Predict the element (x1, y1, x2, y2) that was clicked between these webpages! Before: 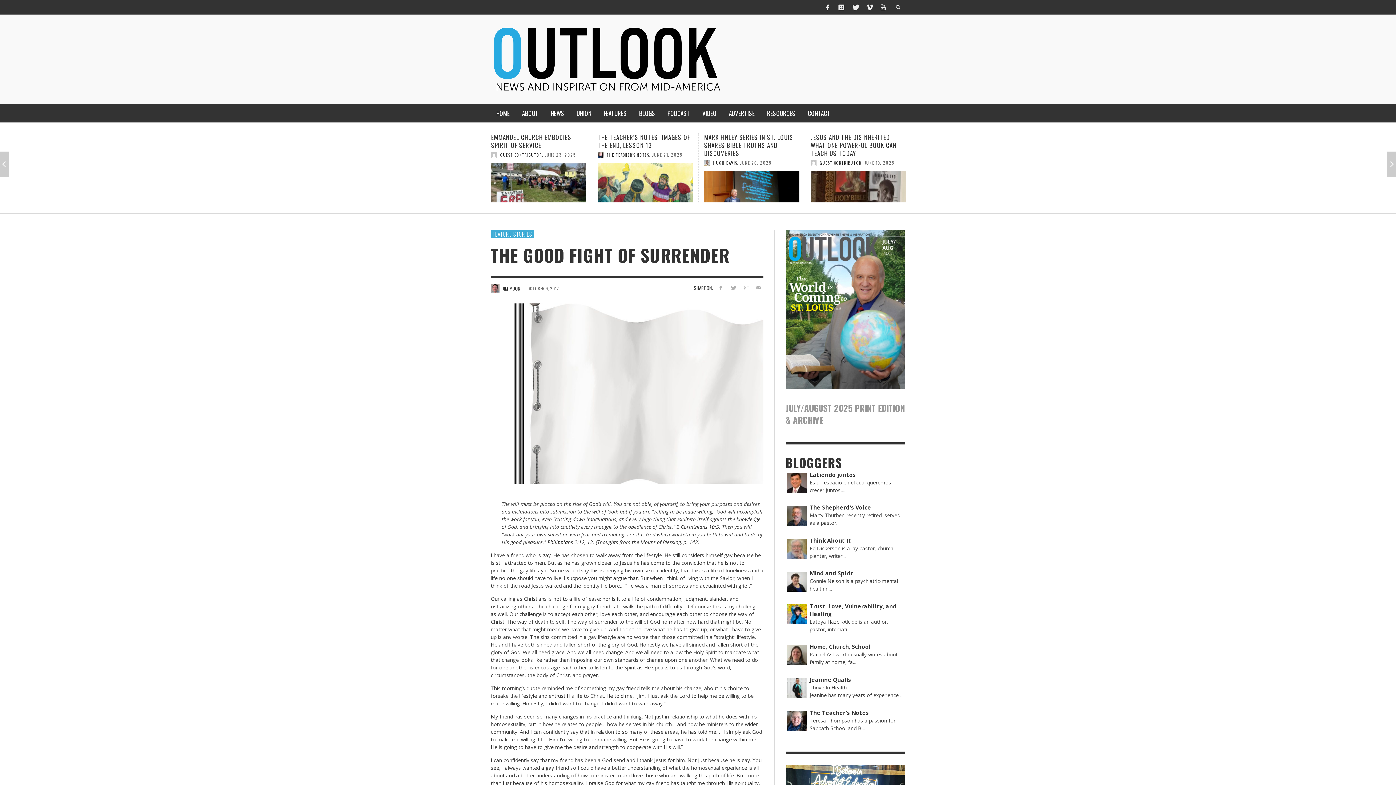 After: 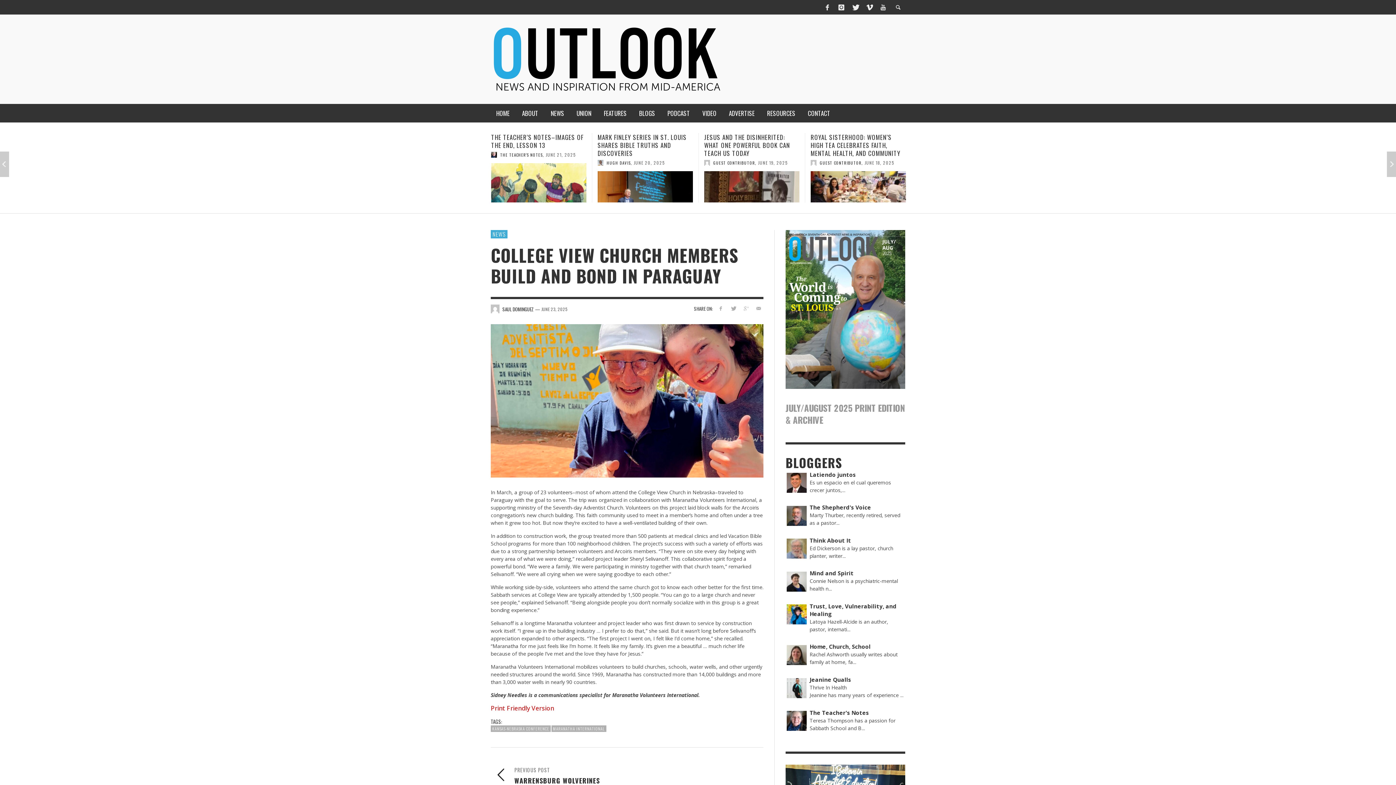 Action: bbox: (491, 163, 586, 202)